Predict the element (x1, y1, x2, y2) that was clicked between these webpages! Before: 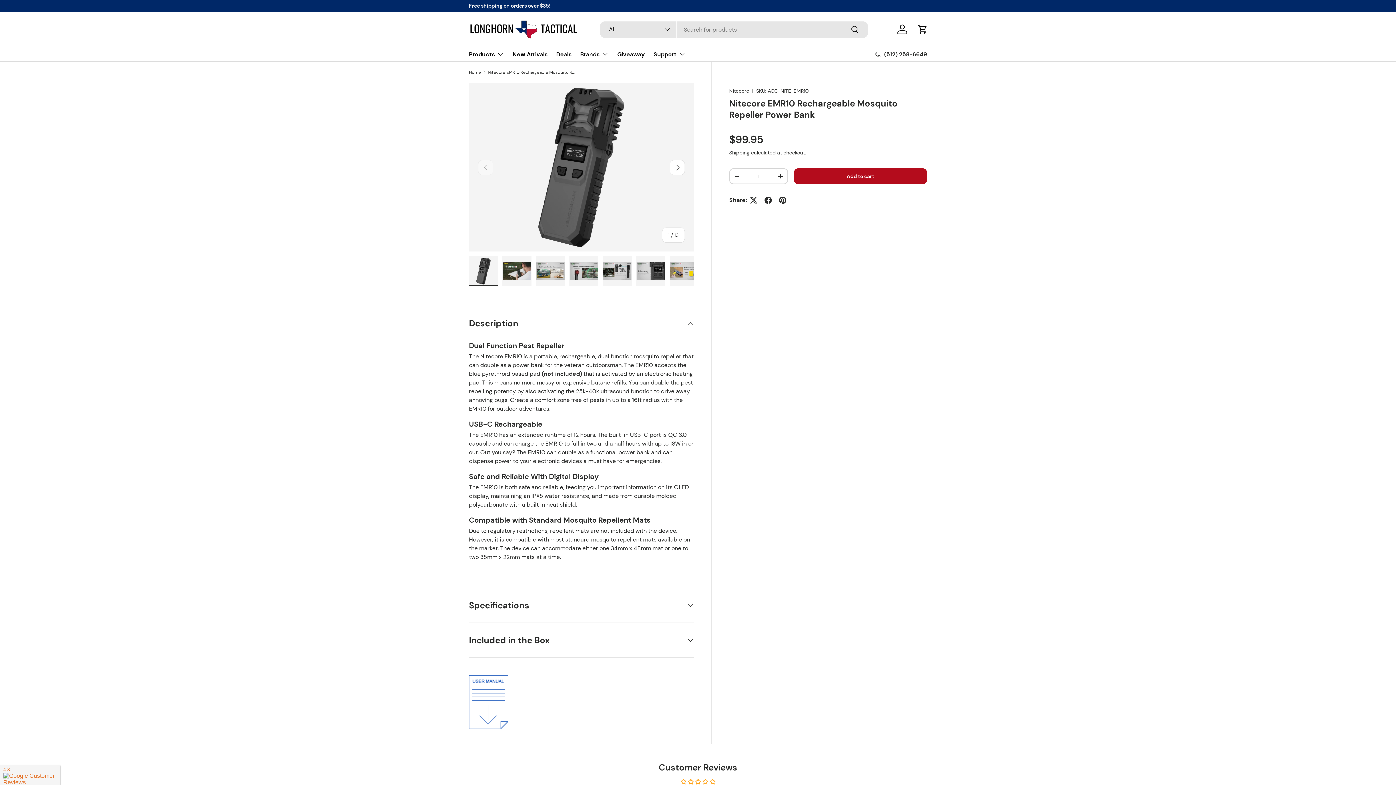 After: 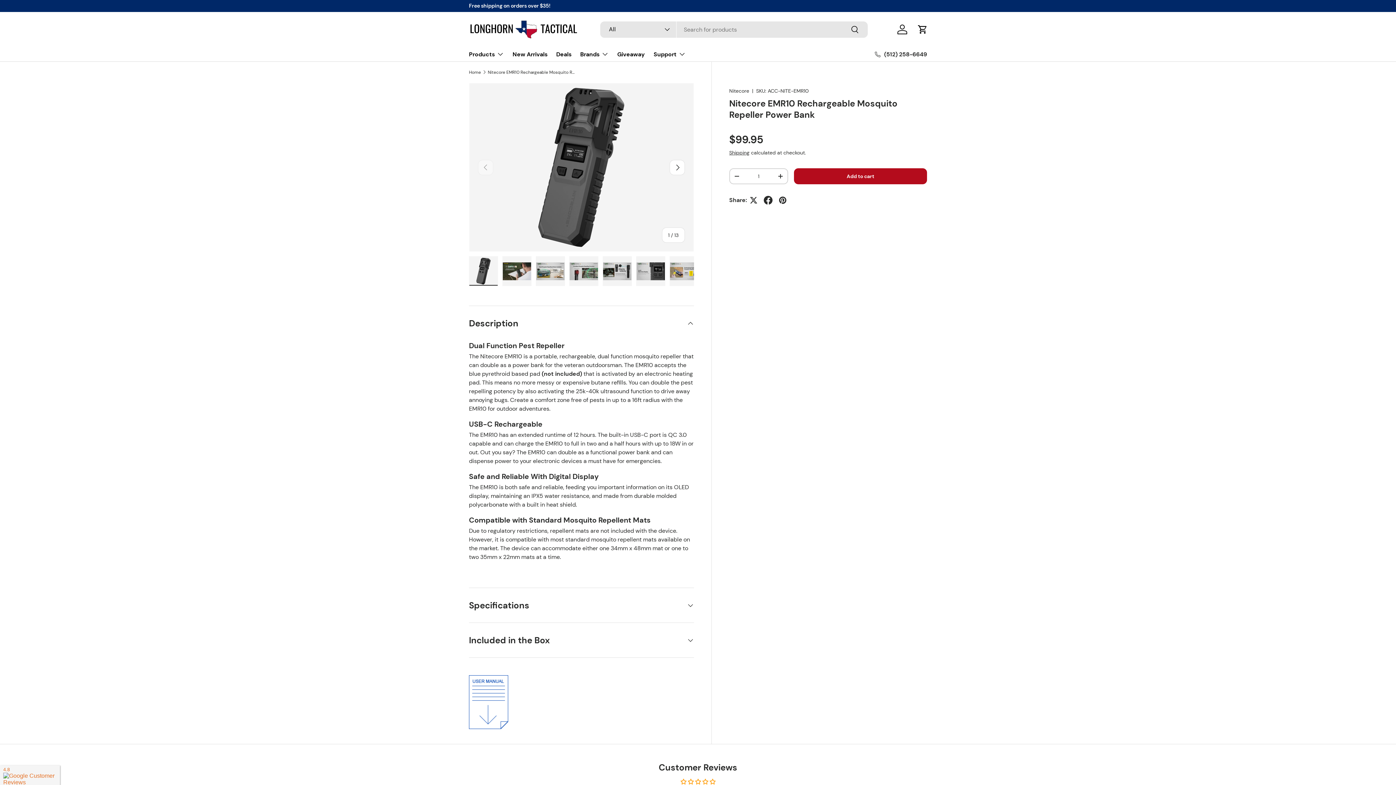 Action: bbox: (761, 192, 775, 207)